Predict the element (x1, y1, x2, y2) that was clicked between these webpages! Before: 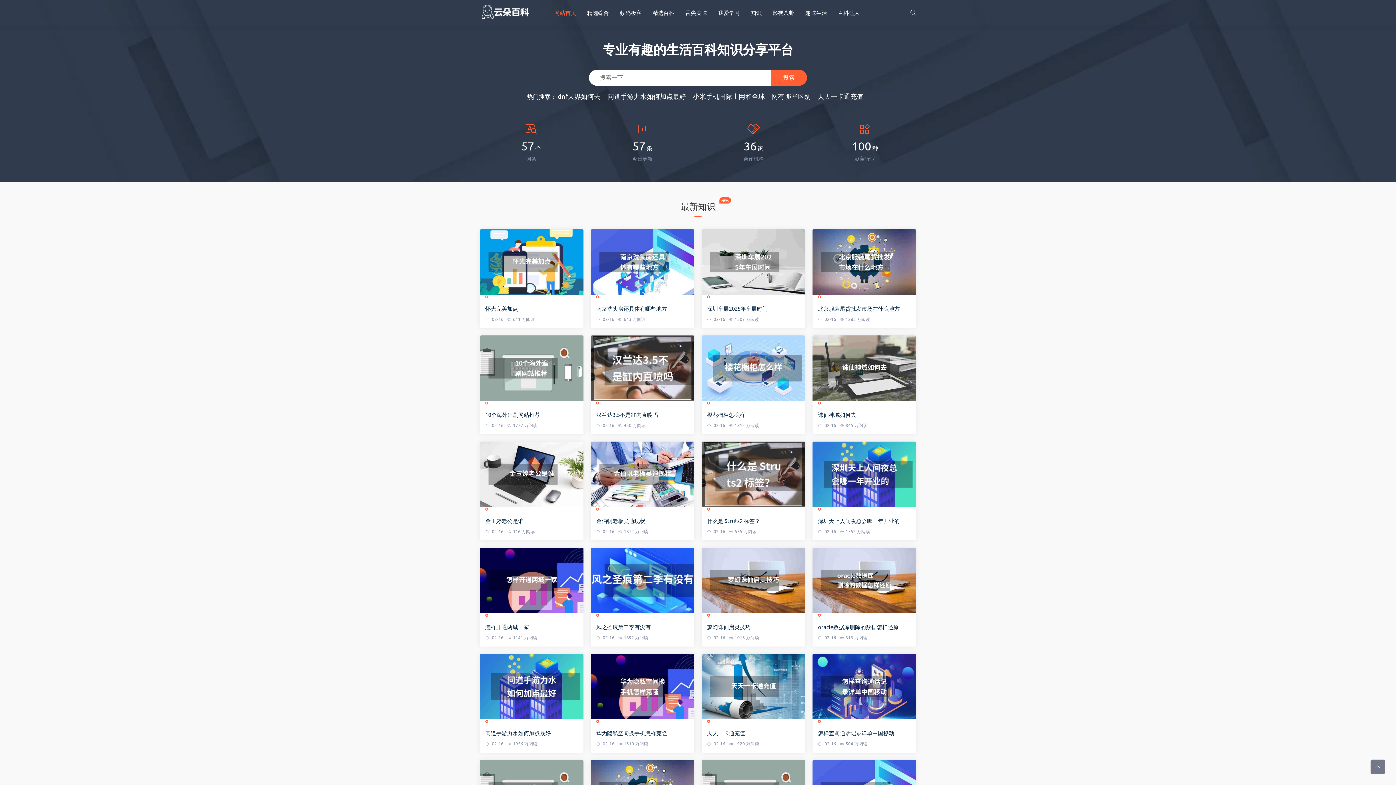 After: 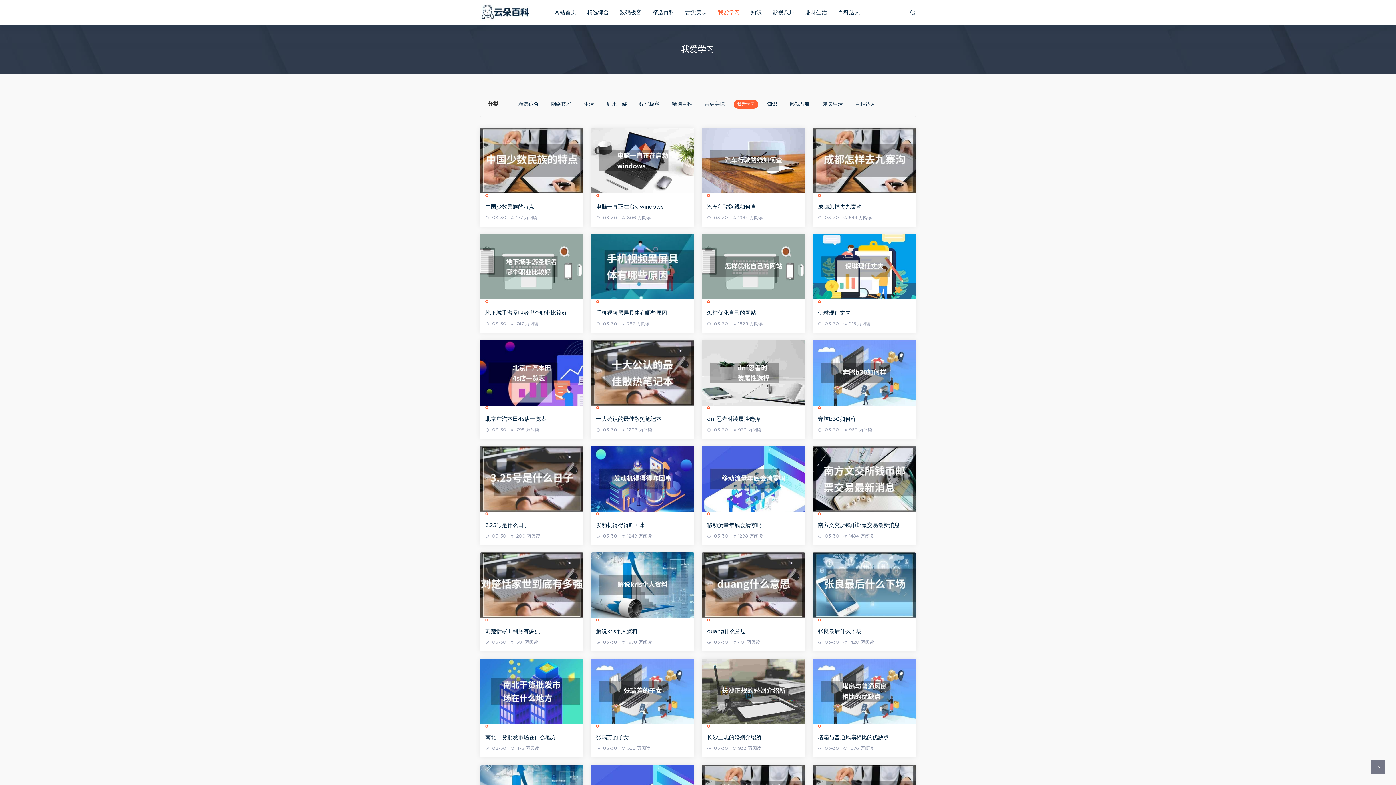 Action: bbox: (486, 294, 583, 303)